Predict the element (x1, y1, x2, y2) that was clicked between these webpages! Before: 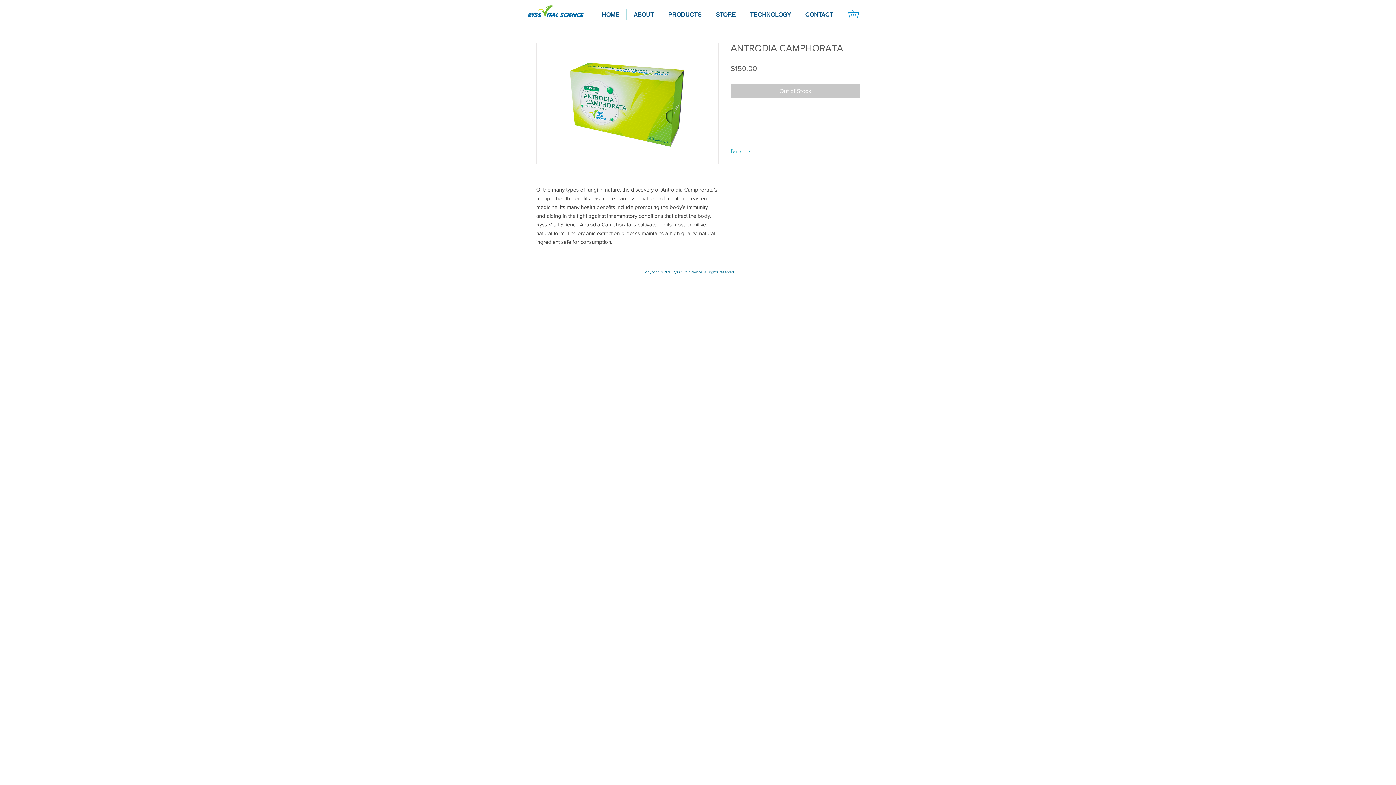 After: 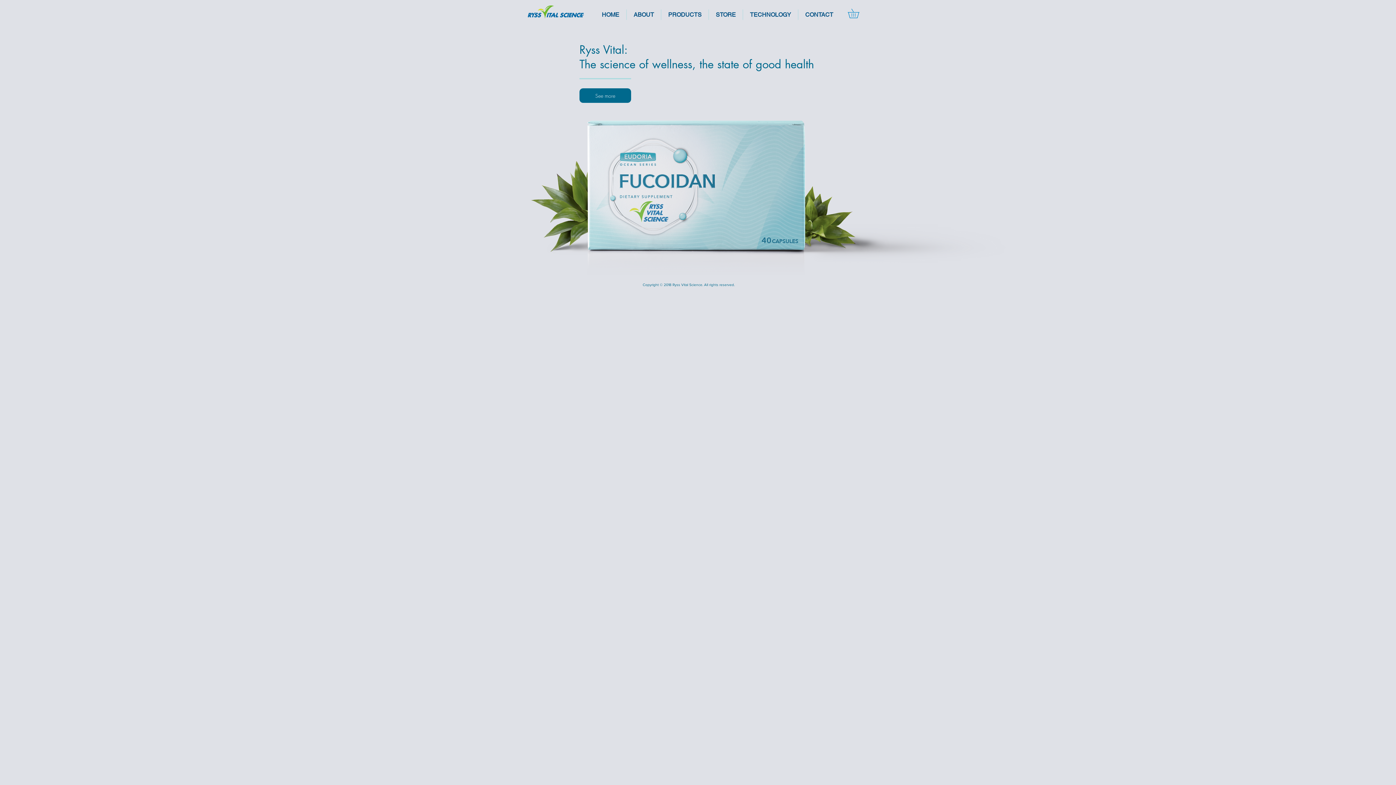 Action: label: HOME bbox: (594, 9, 626, 20)